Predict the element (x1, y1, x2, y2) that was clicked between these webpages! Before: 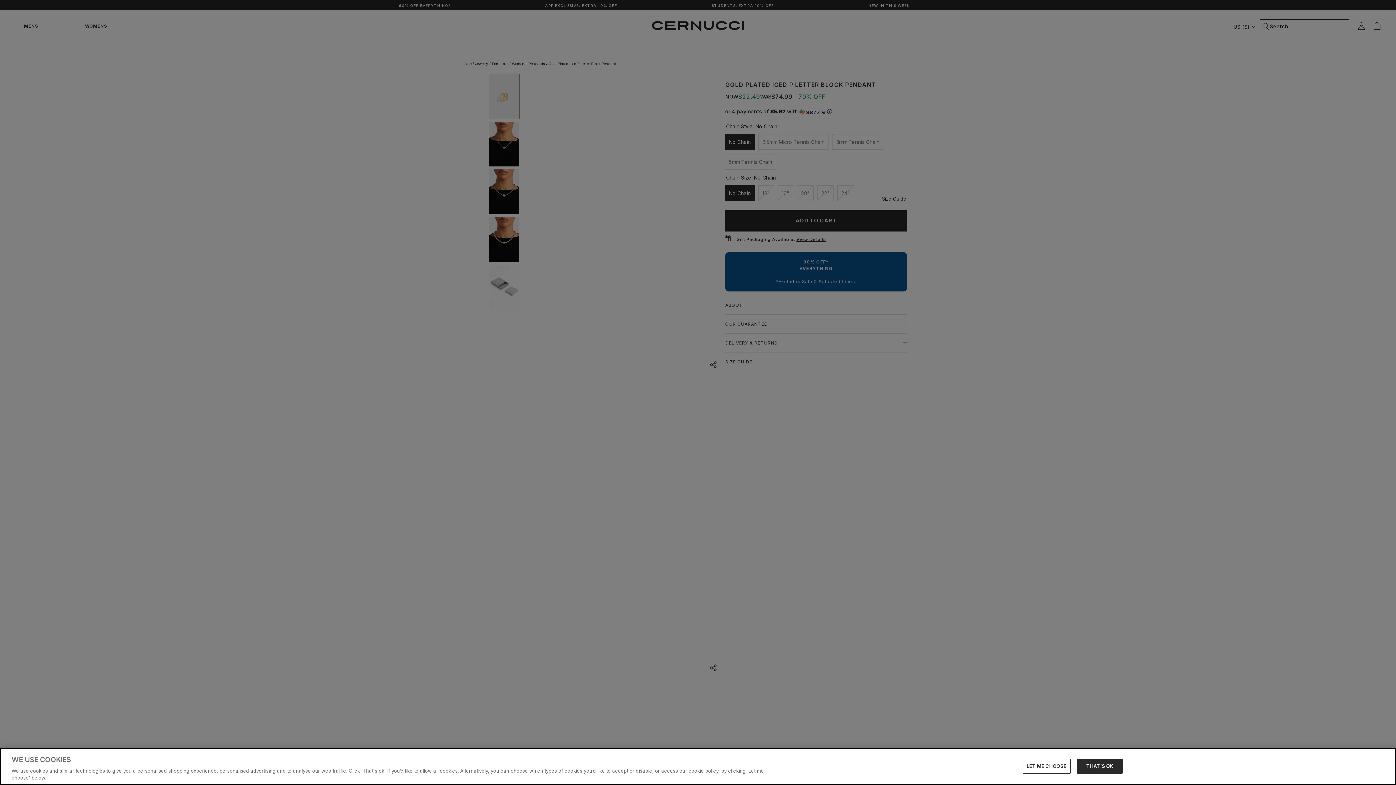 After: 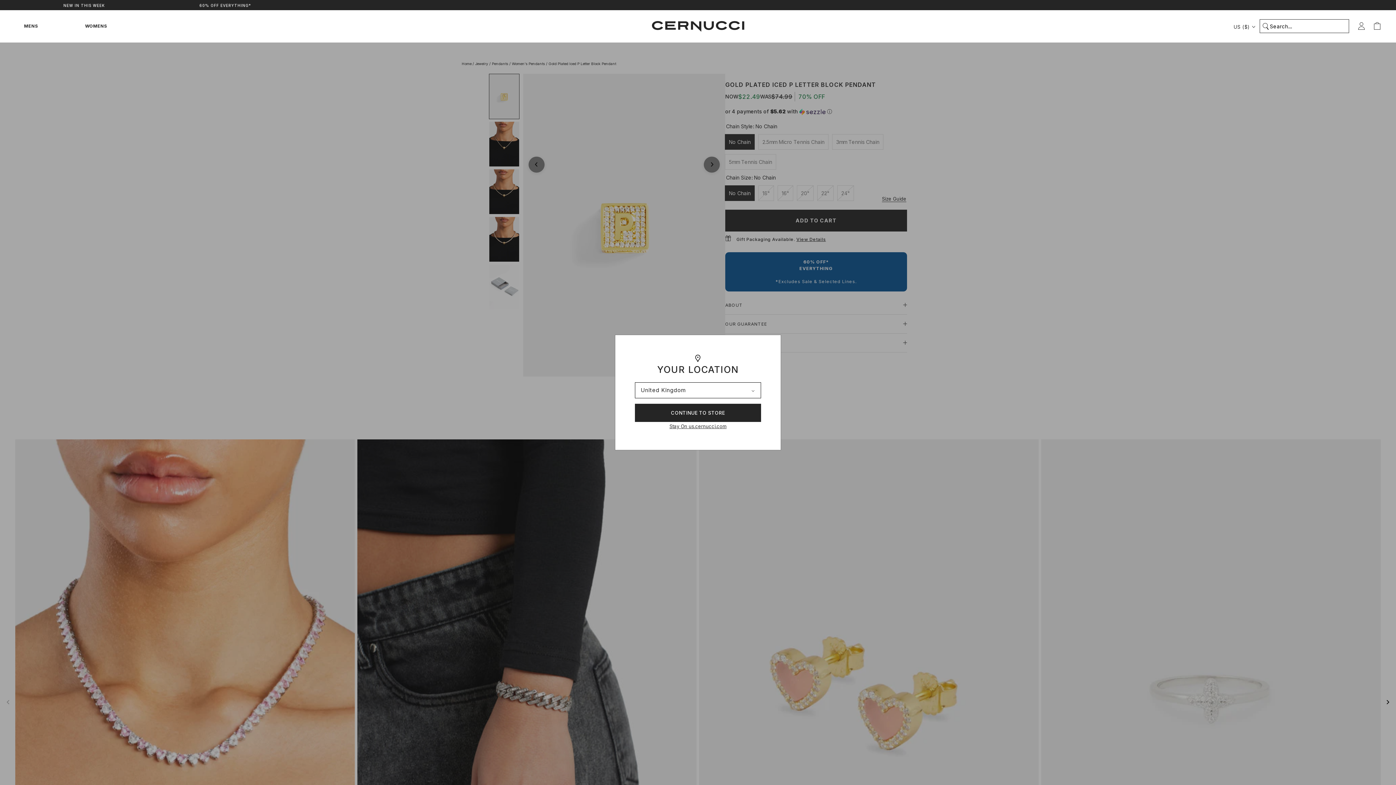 Action: label: THAT’S OK bbox: (1077, 759, 1122, 774)